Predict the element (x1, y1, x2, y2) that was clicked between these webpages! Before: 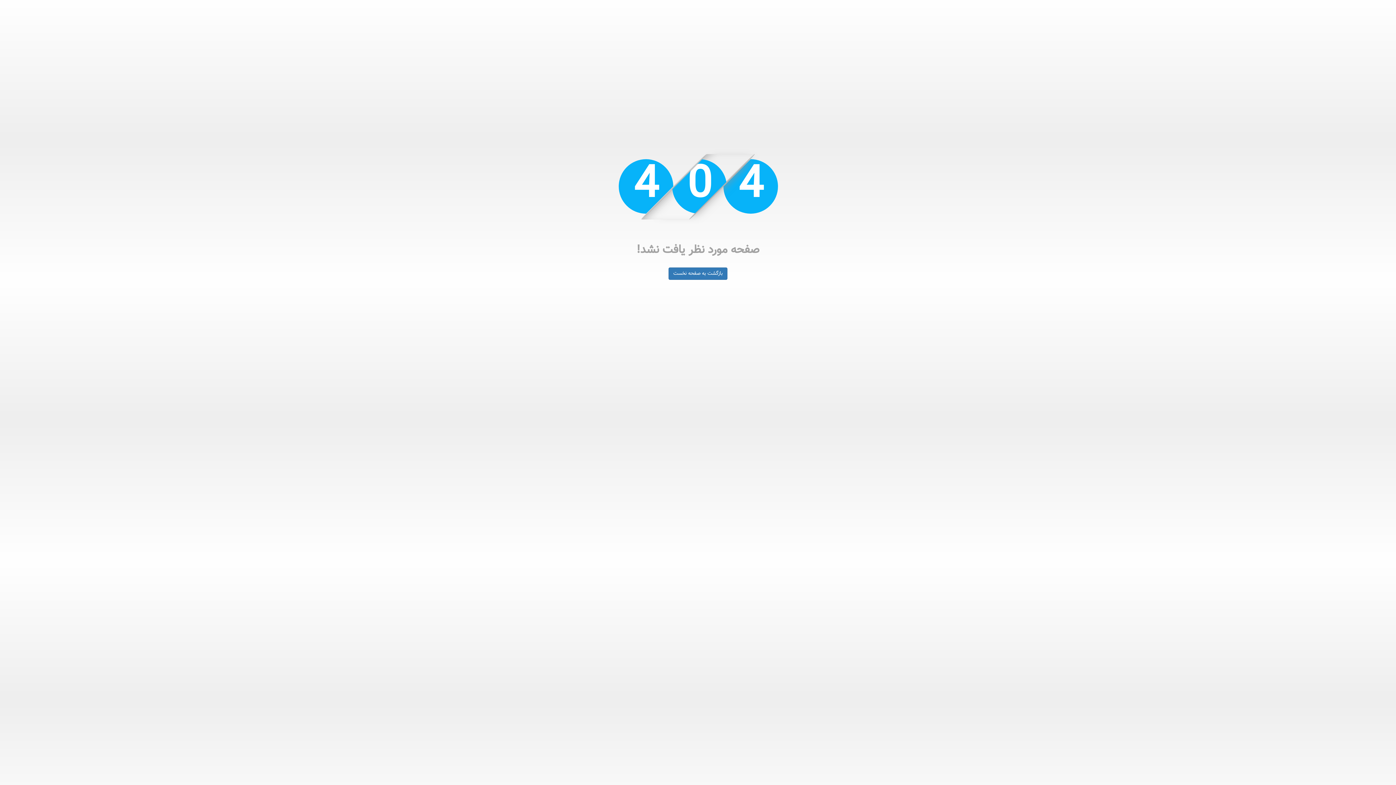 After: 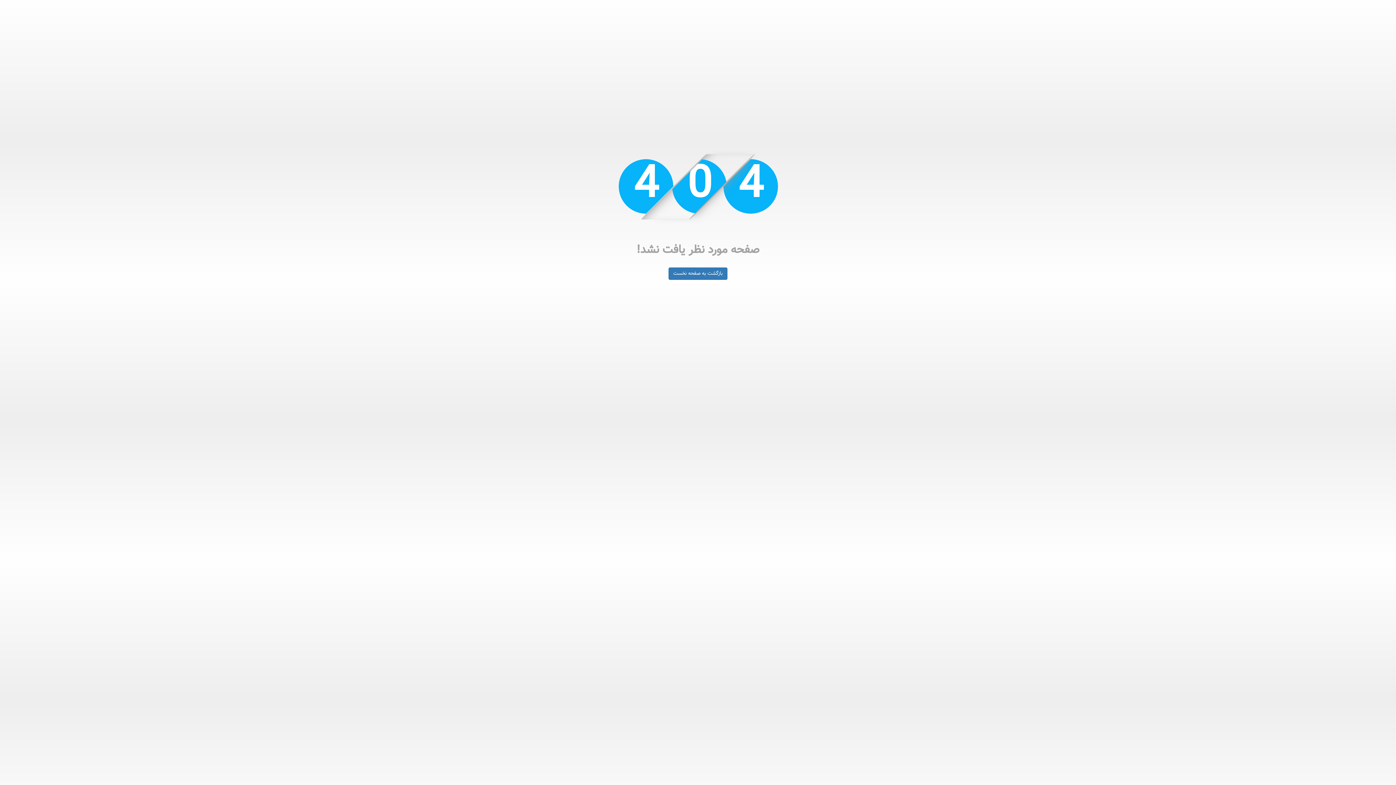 Action: bbox: (668, 270, 727, 278) label: بازگشت به صفحه نخست